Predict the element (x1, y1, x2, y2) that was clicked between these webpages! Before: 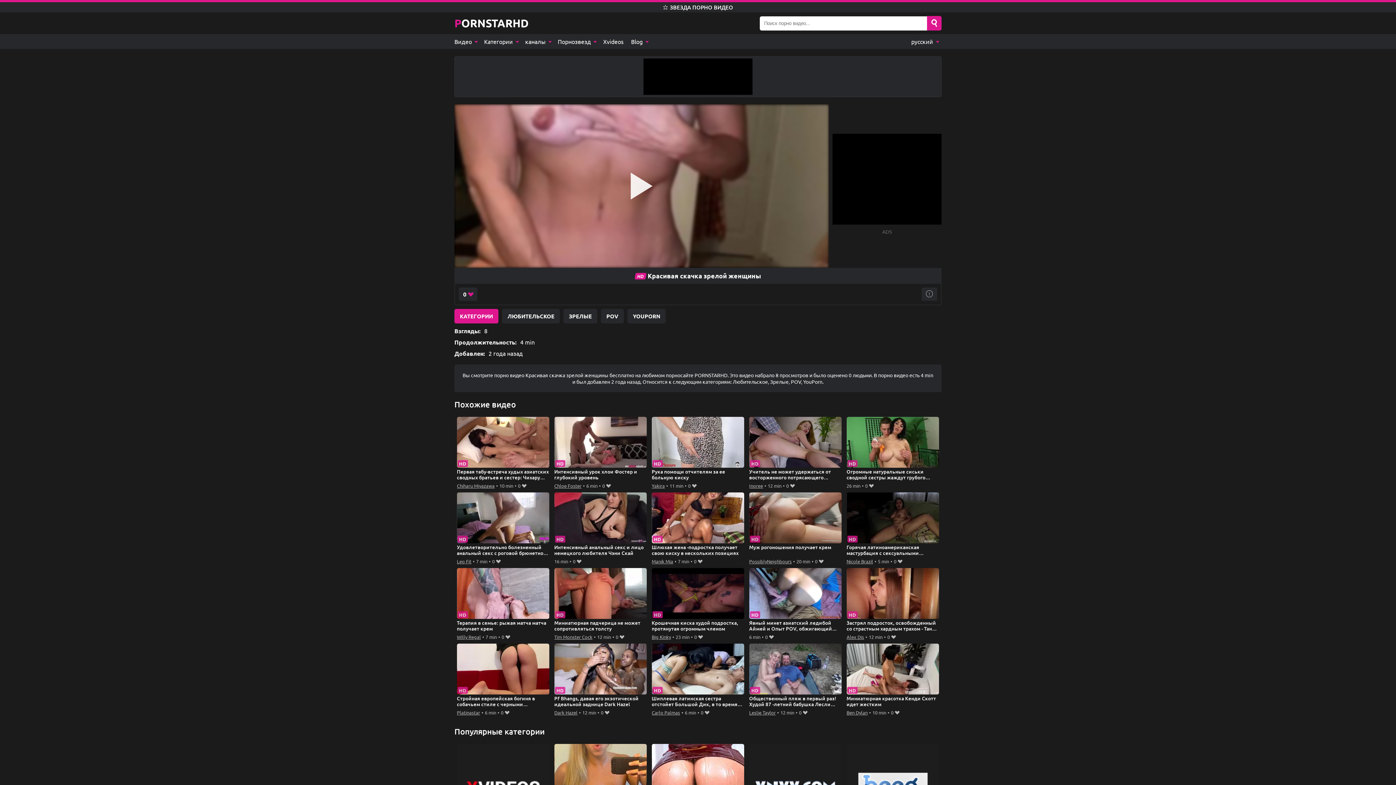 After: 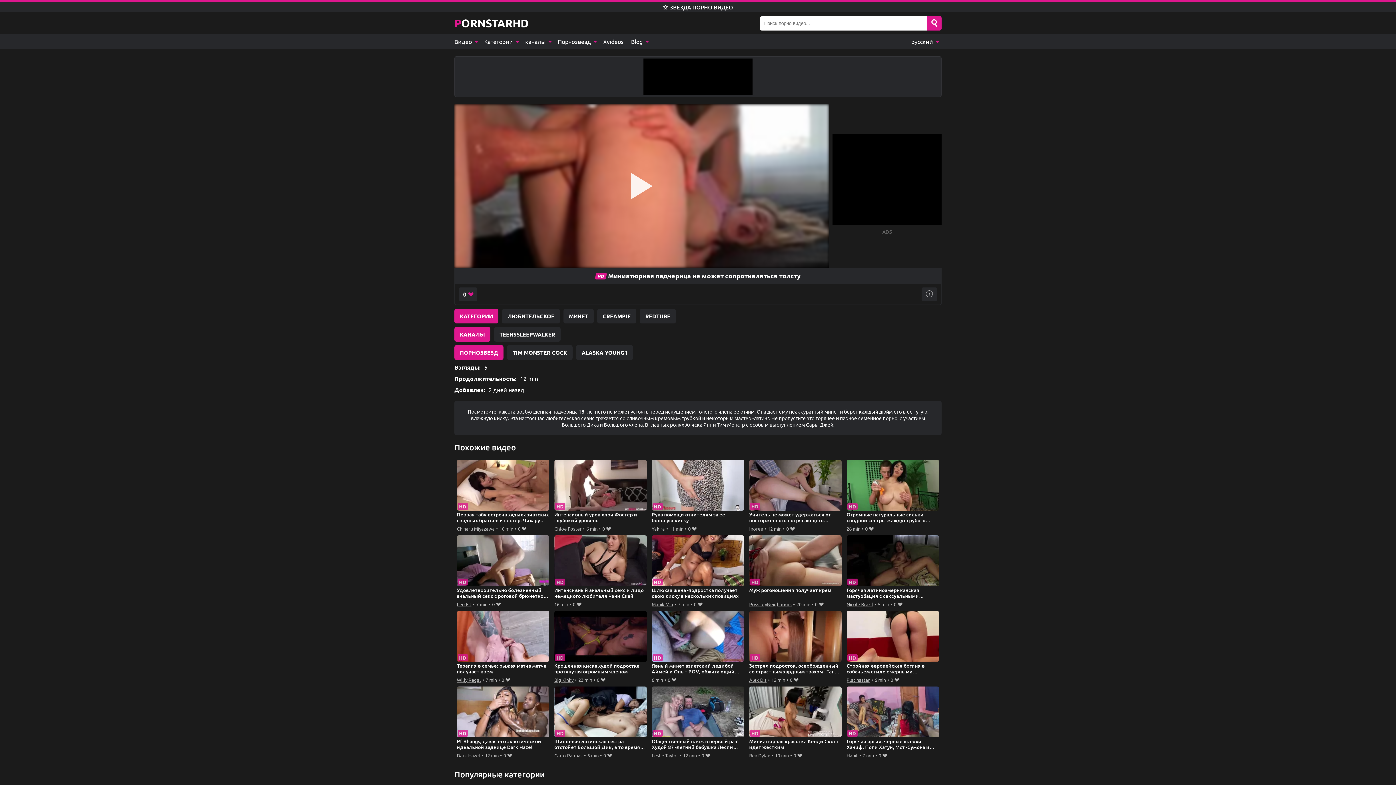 Action: bbox: (554, 568, 647, 632) label: Миниатюрная падчерица не может сопротивляться толсту